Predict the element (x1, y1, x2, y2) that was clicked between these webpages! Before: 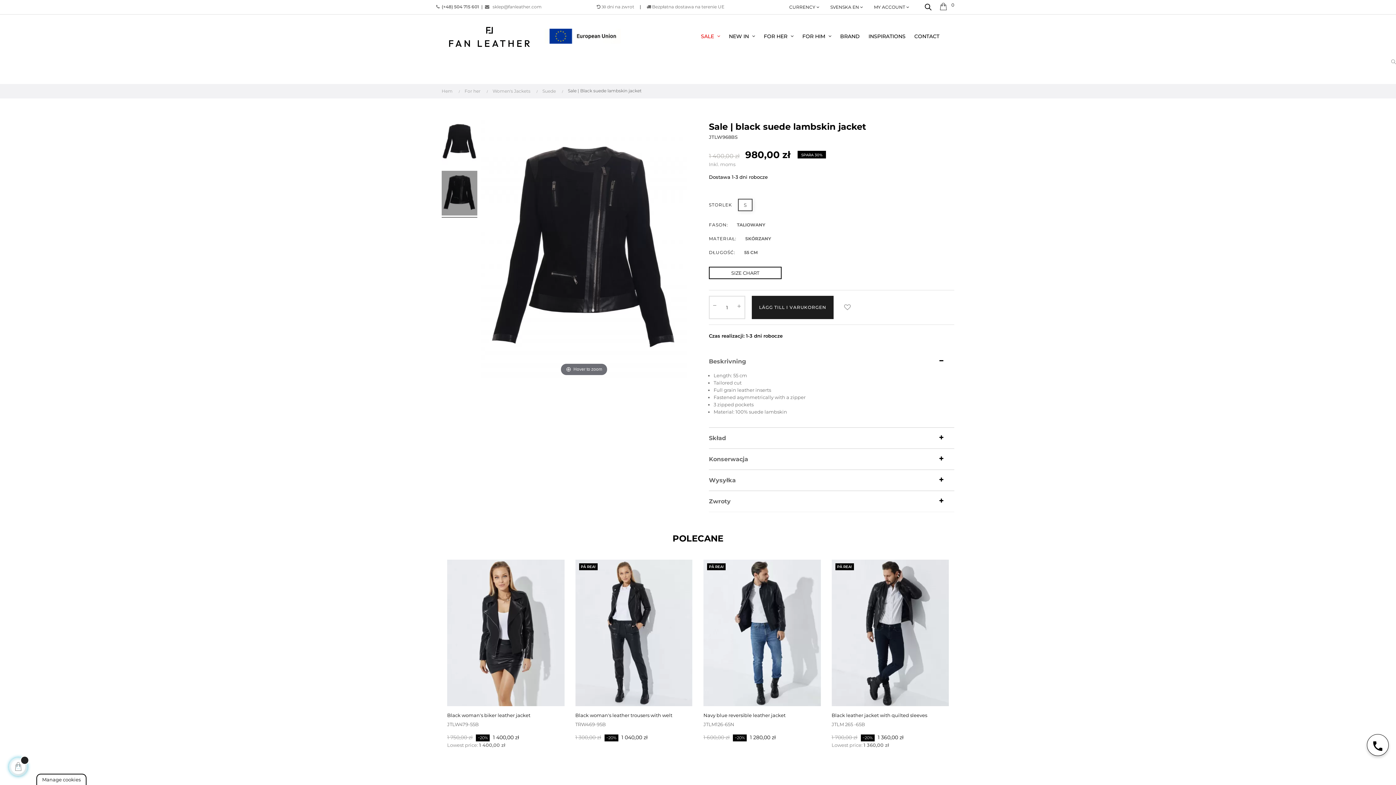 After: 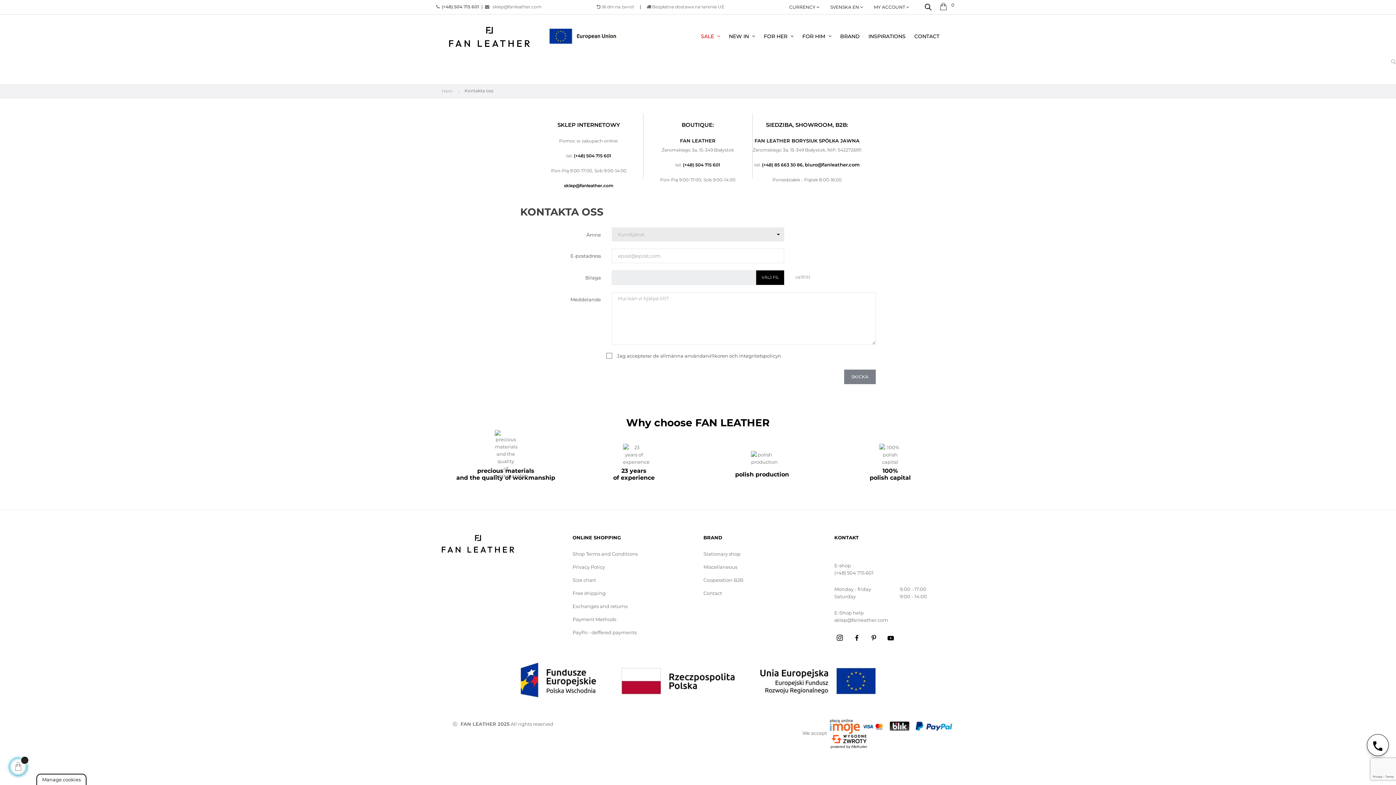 Action: label: CONTACT bbox: (911, 14, 942, 58)